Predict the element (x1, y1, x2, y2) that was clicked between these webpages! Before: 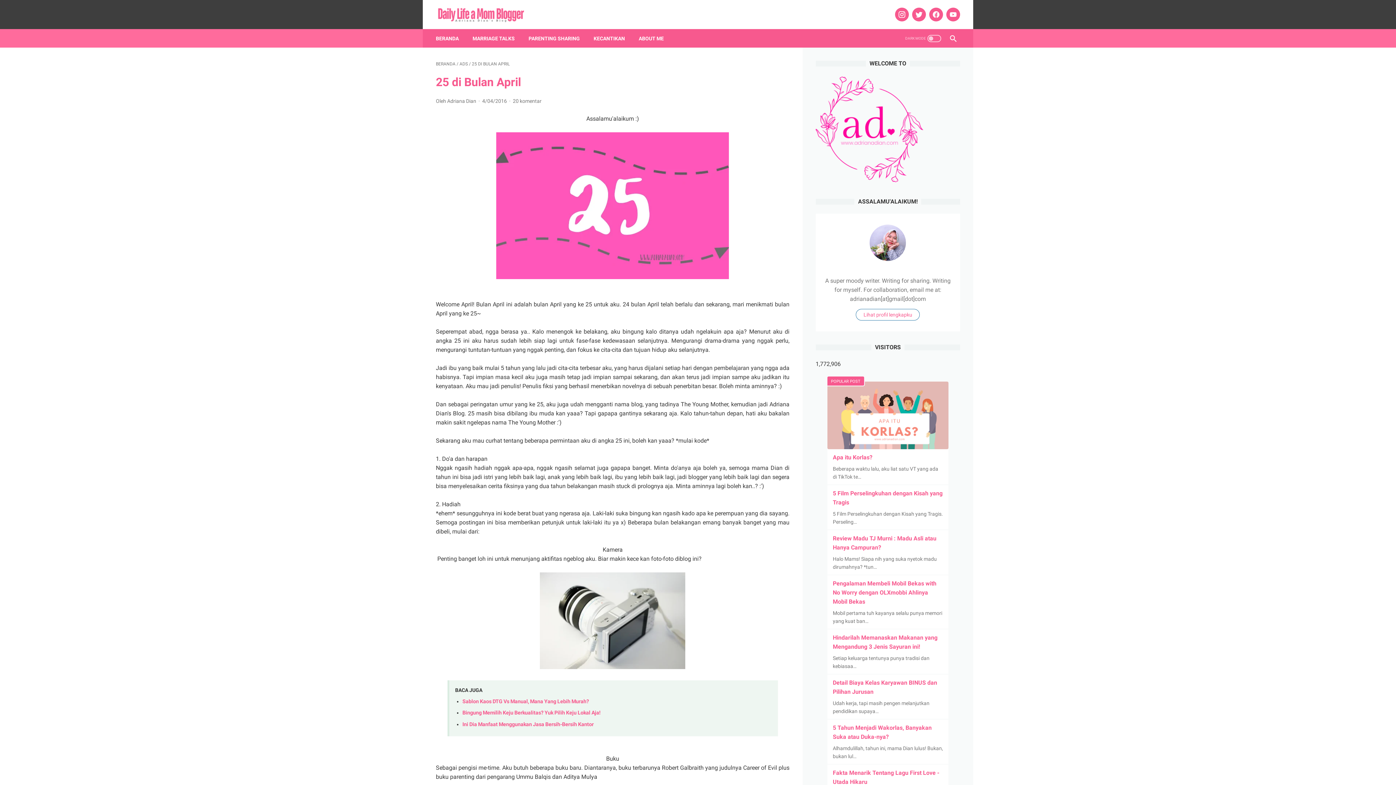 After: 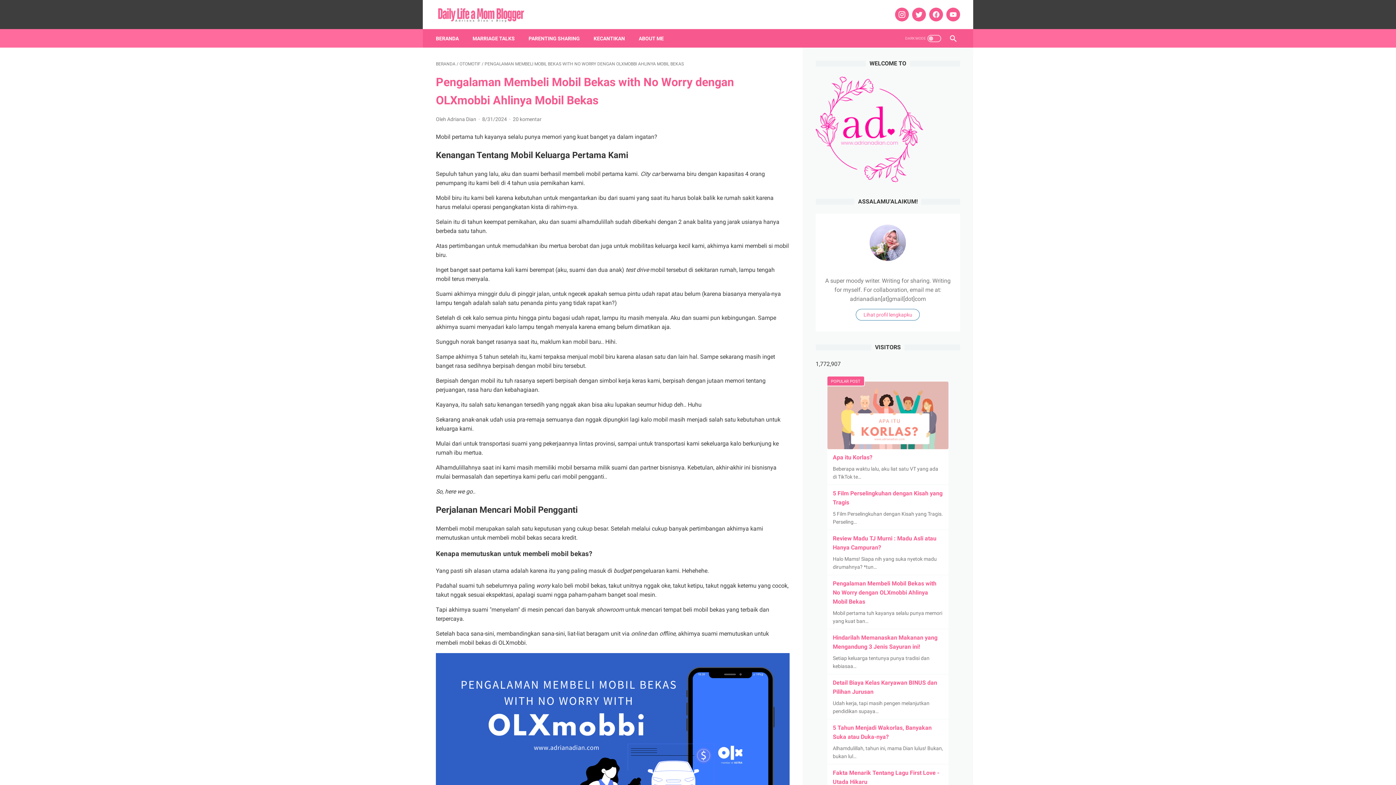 Action: label: Pengalaman Membeli Mobil Bekas with No Worry dengan OLXmobbi Ahlinya Mobil Bekas bbox: (833, 580, 936, 605)